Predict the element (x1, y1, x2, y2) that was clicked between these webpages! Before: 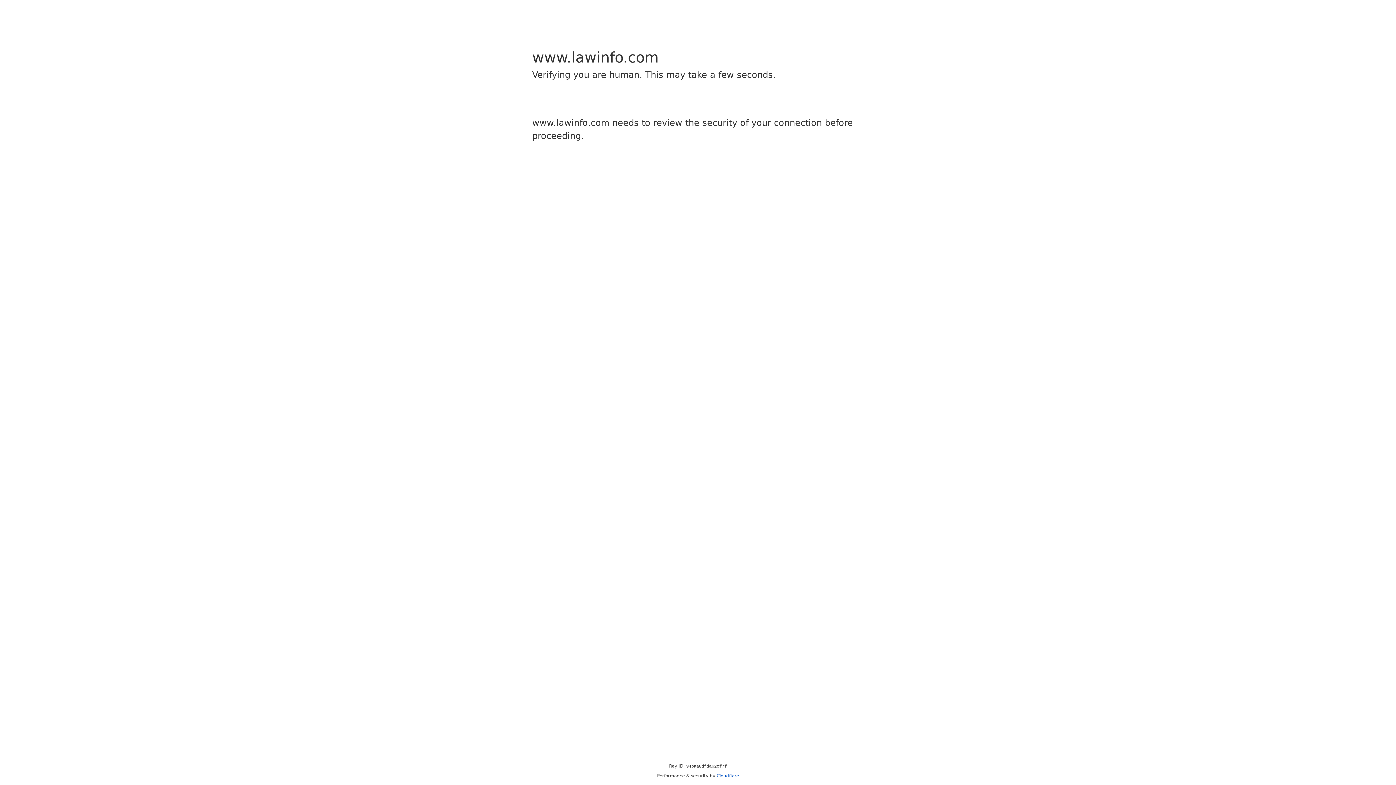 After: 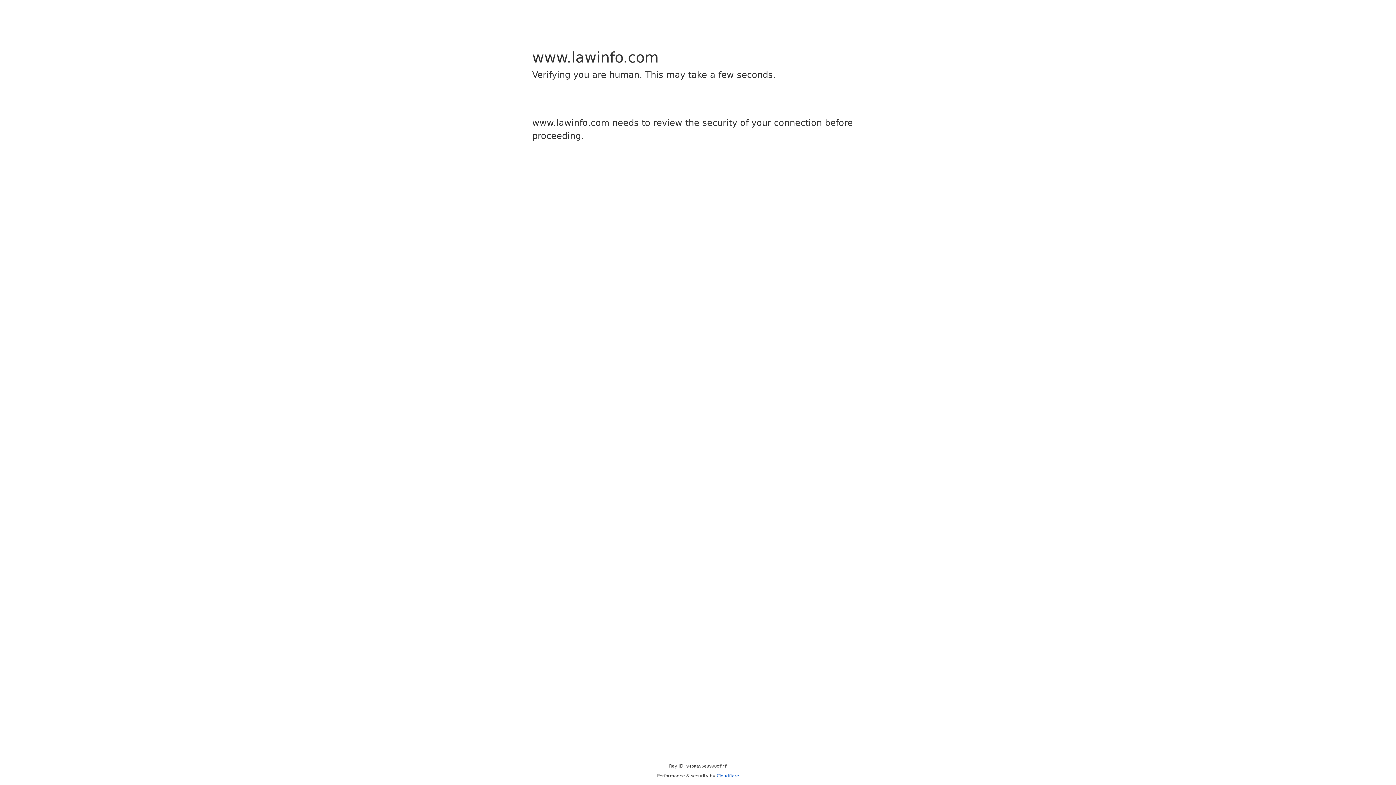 Action: bbox: (716, 773, 739, 778) label: Cloudflare